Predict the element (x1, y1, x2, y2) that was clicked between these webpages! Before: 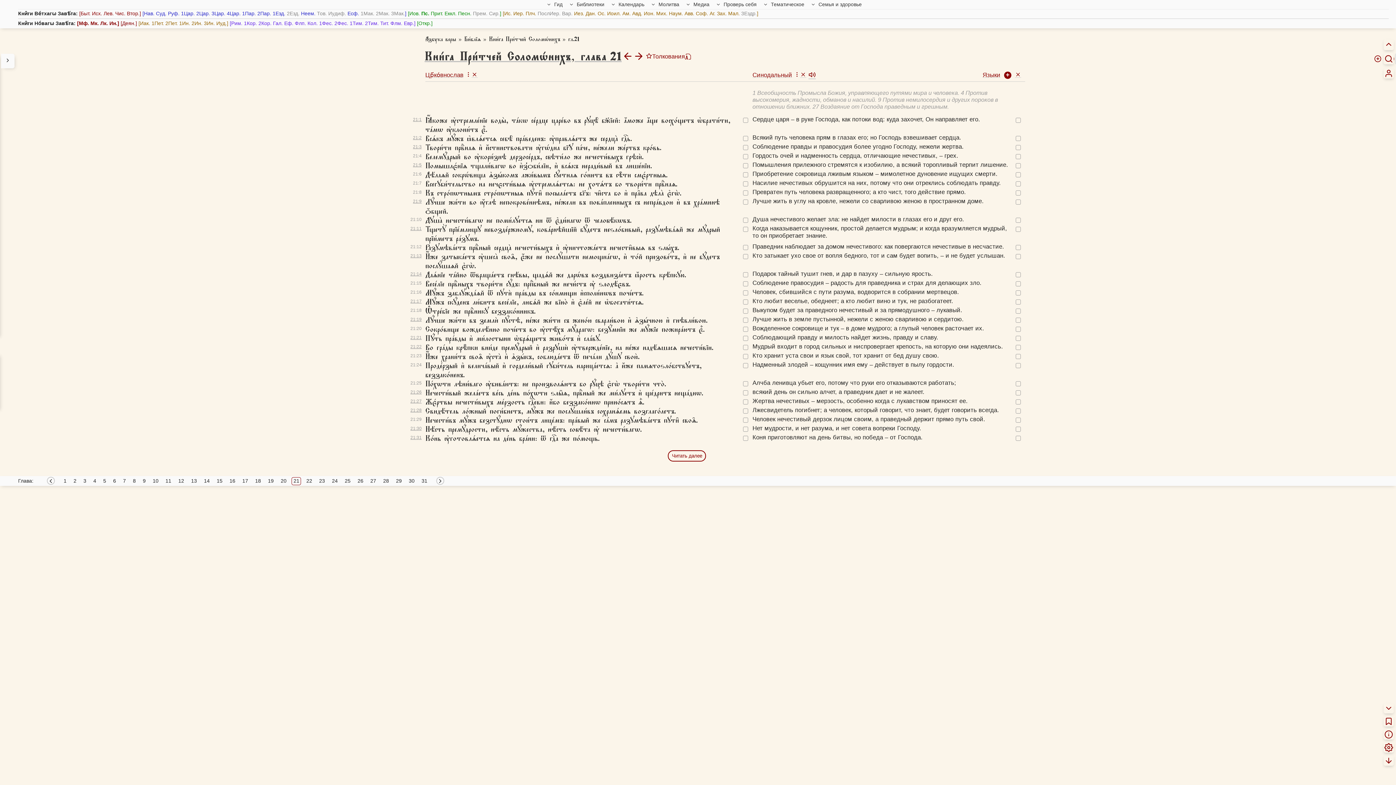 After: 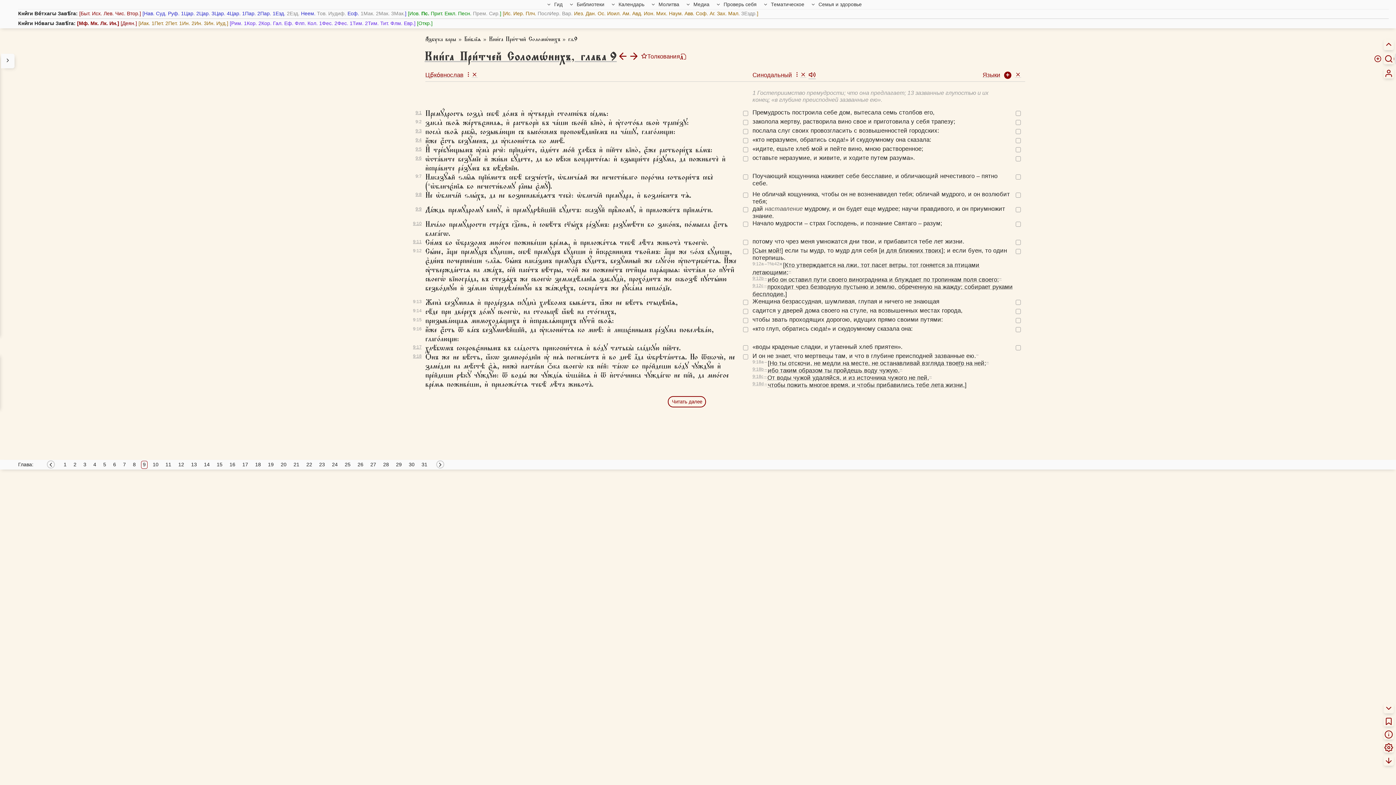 Action: label: 9 bbox: (141, 477, 147, 485)